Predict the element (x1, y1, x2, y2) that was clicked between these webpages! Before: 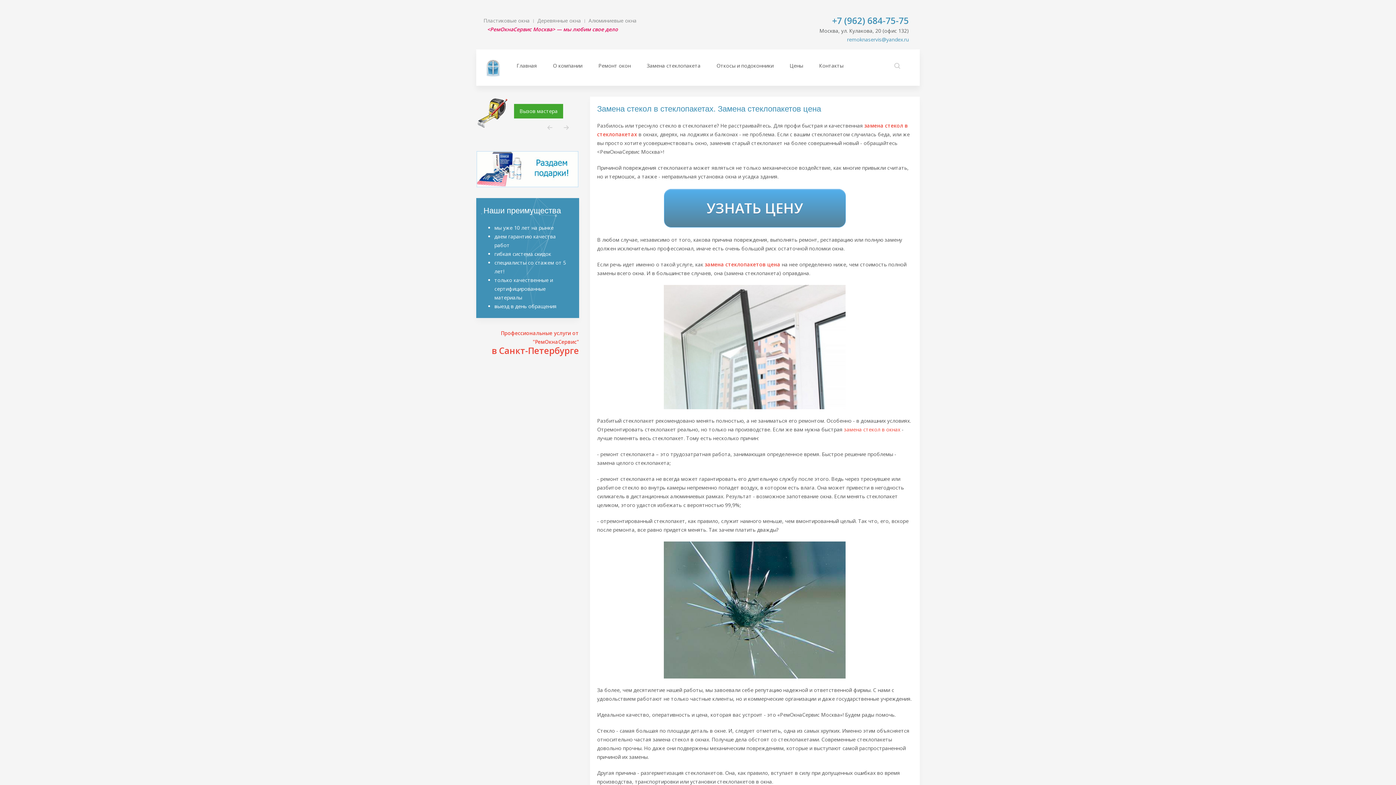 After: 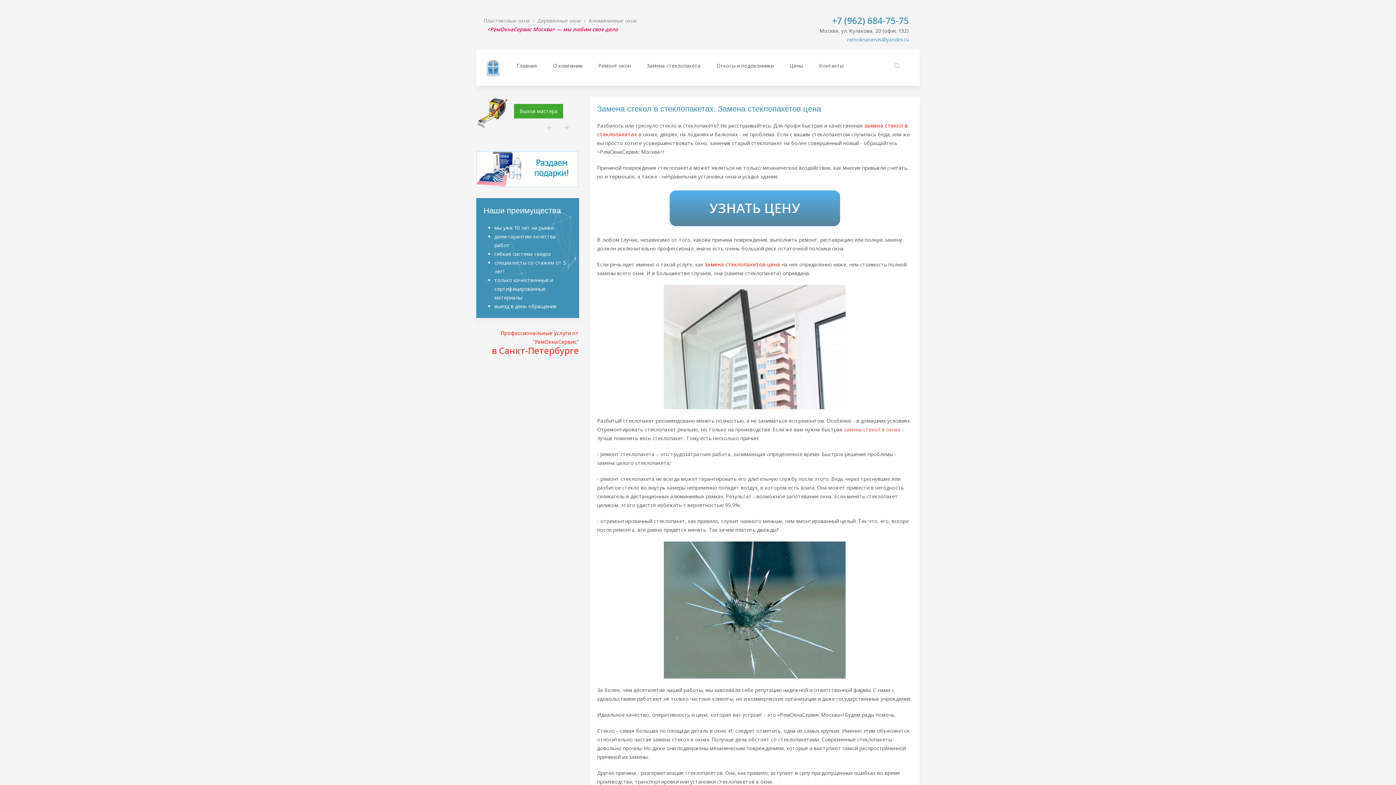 Action: bbox: (544, 122, 555, 133)